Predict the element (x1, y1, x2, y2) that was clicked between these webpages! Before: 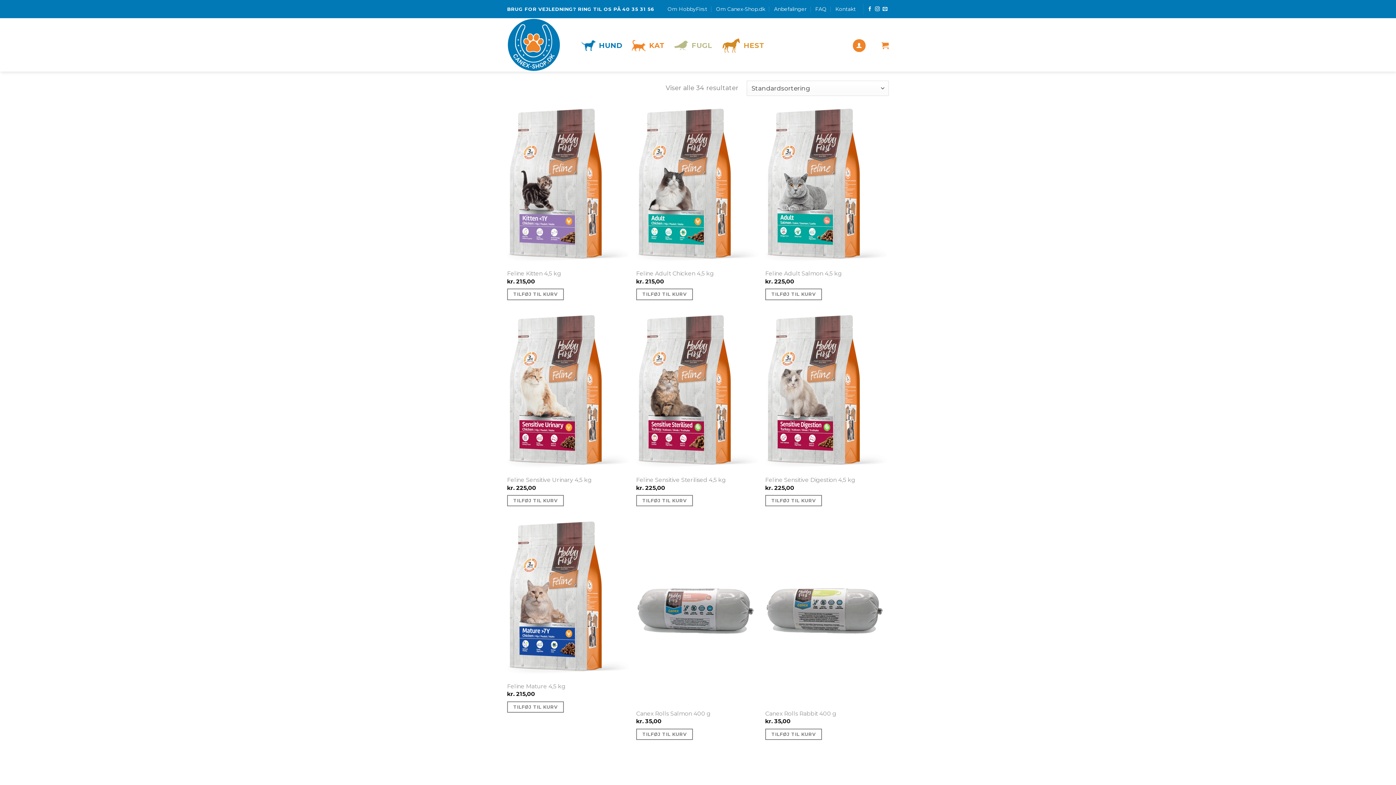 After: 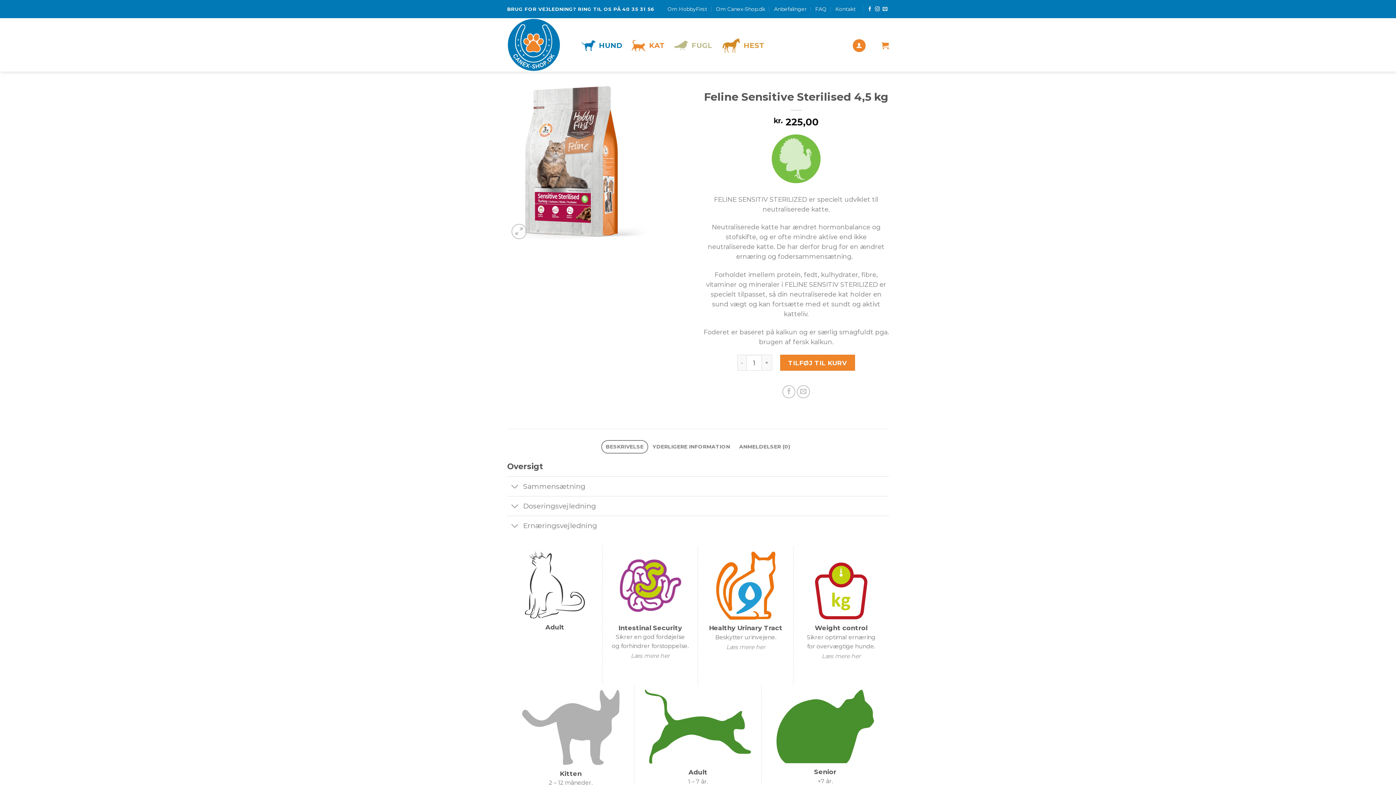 Action: bbox: (636, 476, 726, 483) label: Feline Sensitive Sterilised 4,5 kg